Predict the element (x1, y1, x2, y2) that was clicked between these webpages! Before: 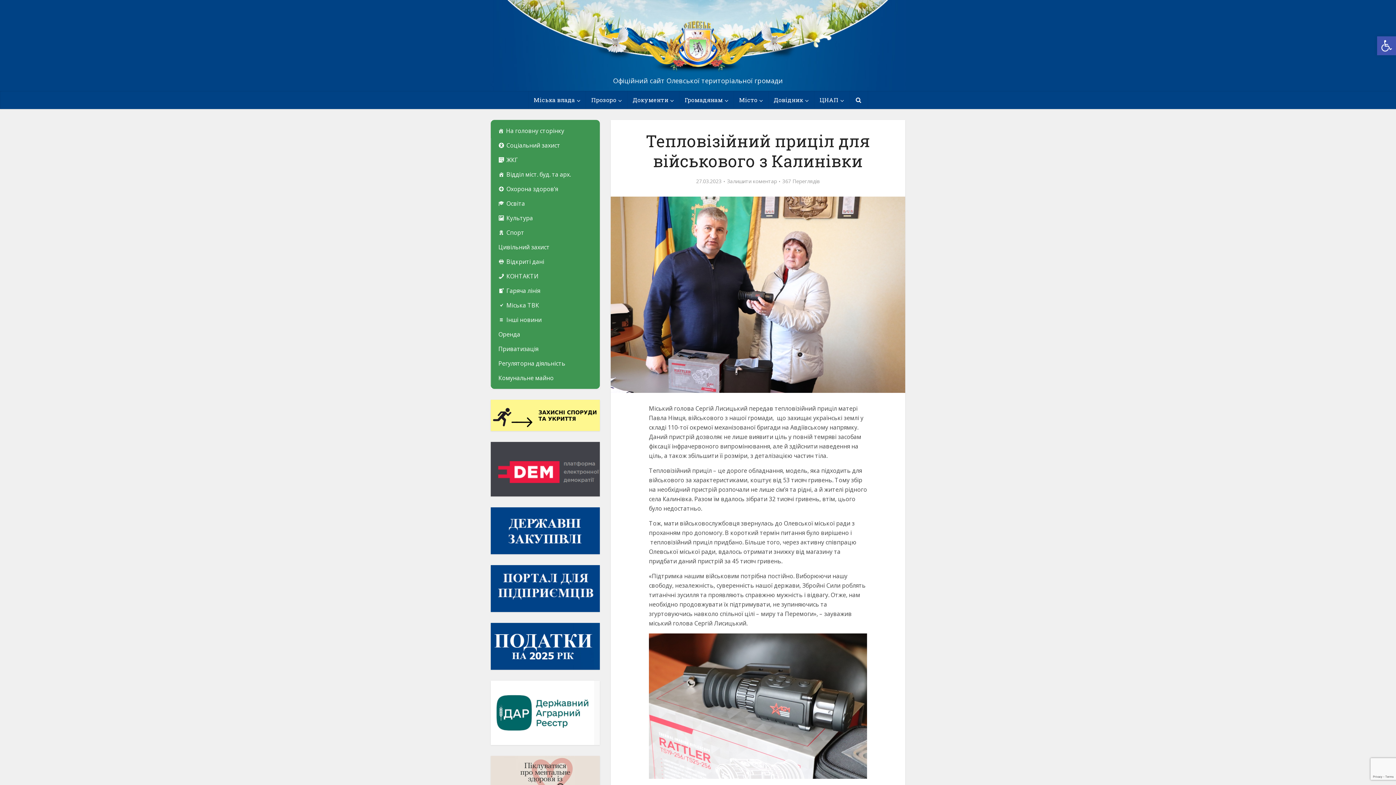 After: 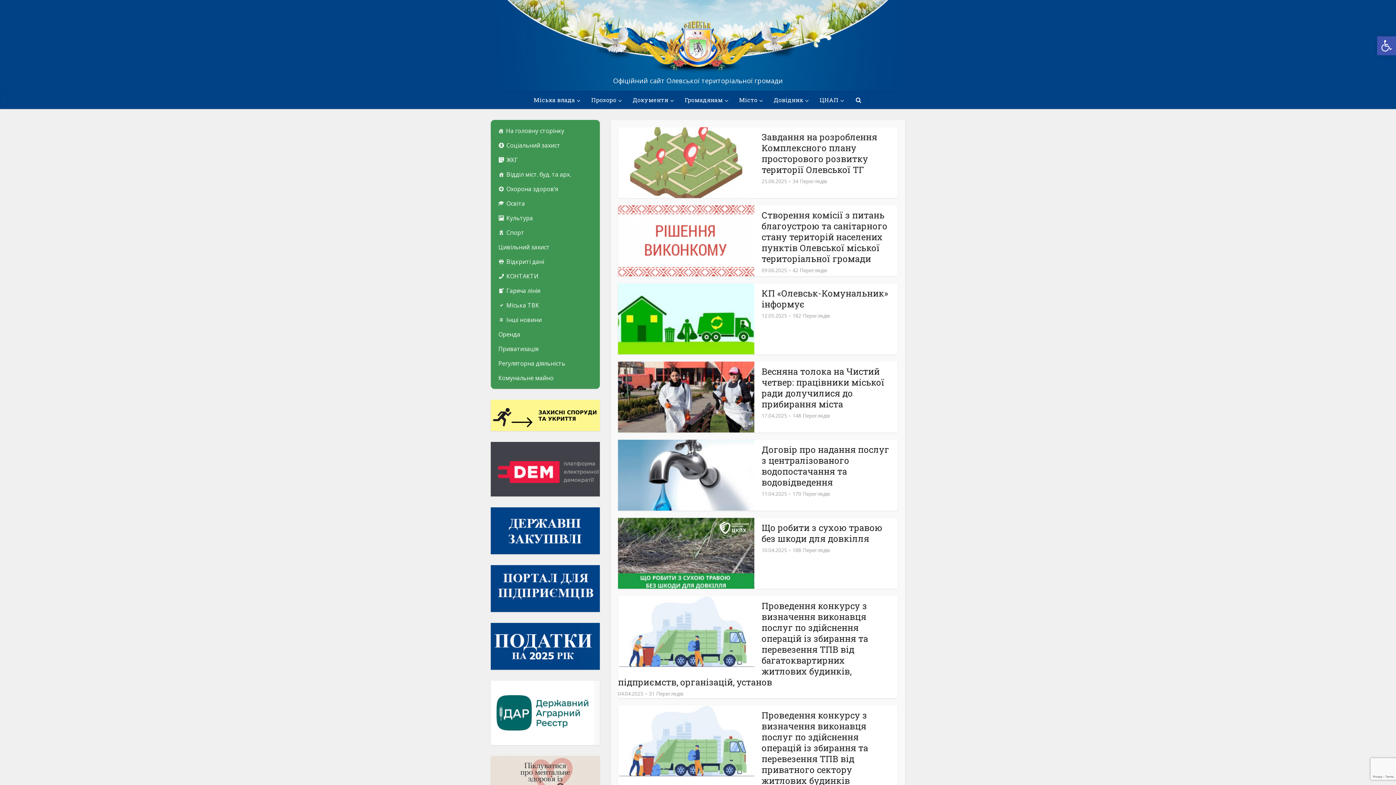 Action: label: ЖКГ bbox: (491, 152, 540, 167)